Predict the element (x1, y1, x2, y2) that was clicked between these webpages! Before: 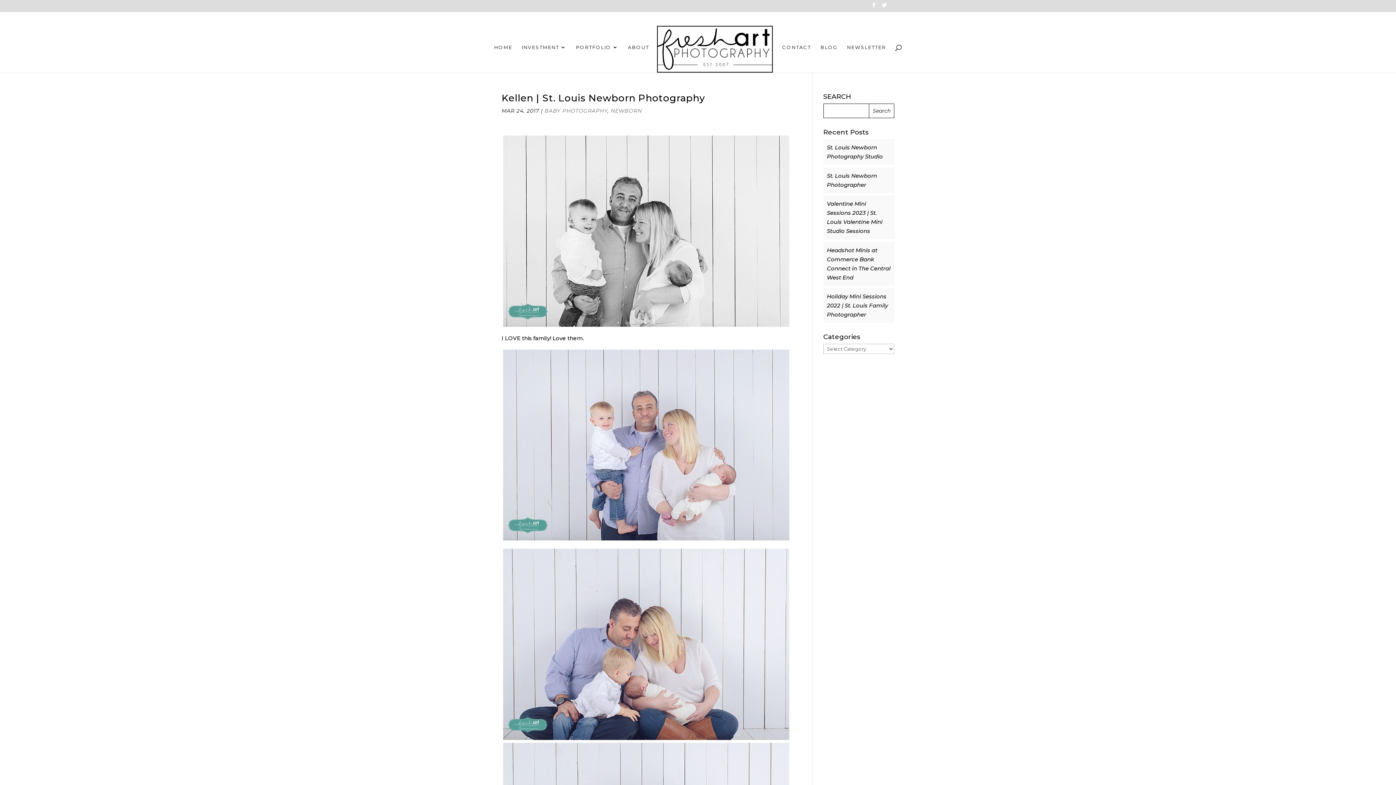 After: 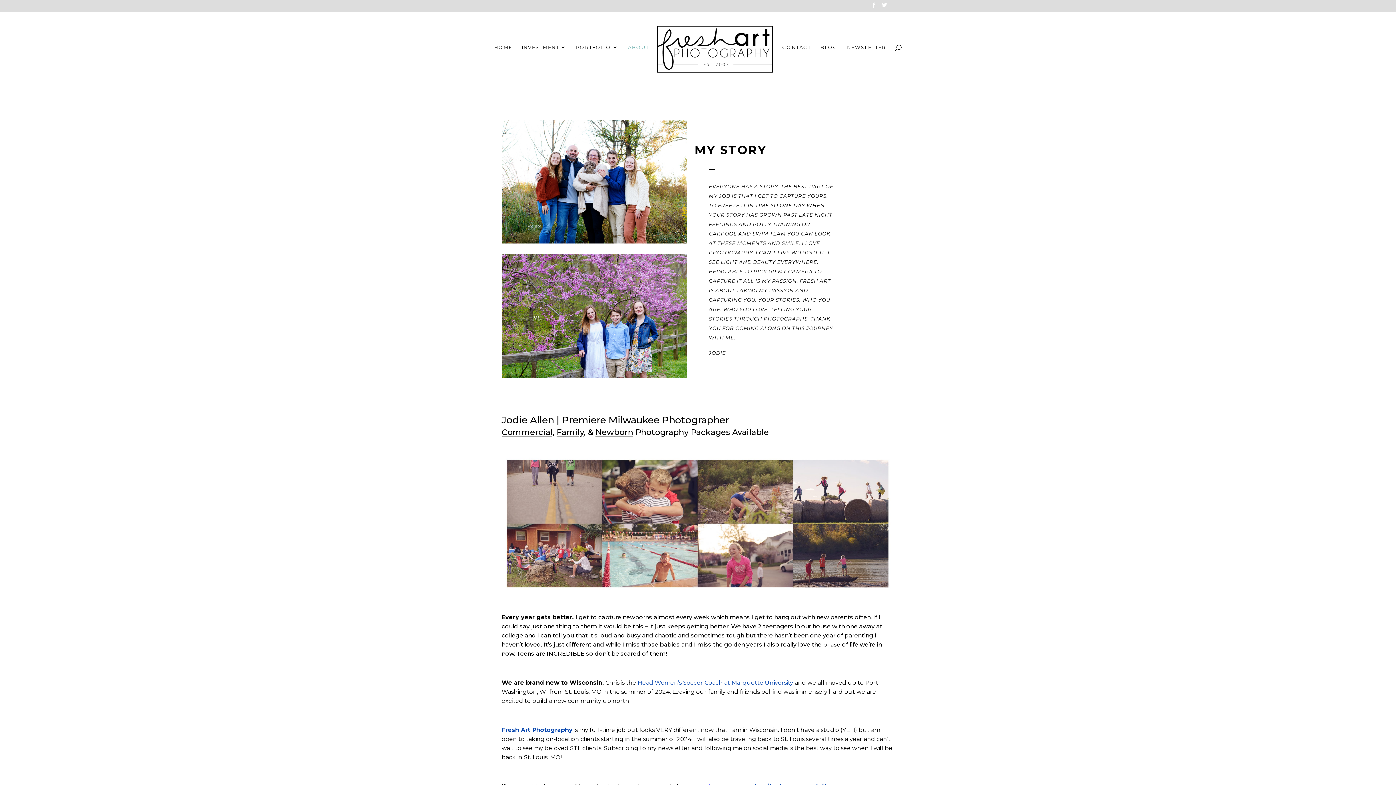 Action: bbox: (628, 44, 649, 72) label: ABOUT